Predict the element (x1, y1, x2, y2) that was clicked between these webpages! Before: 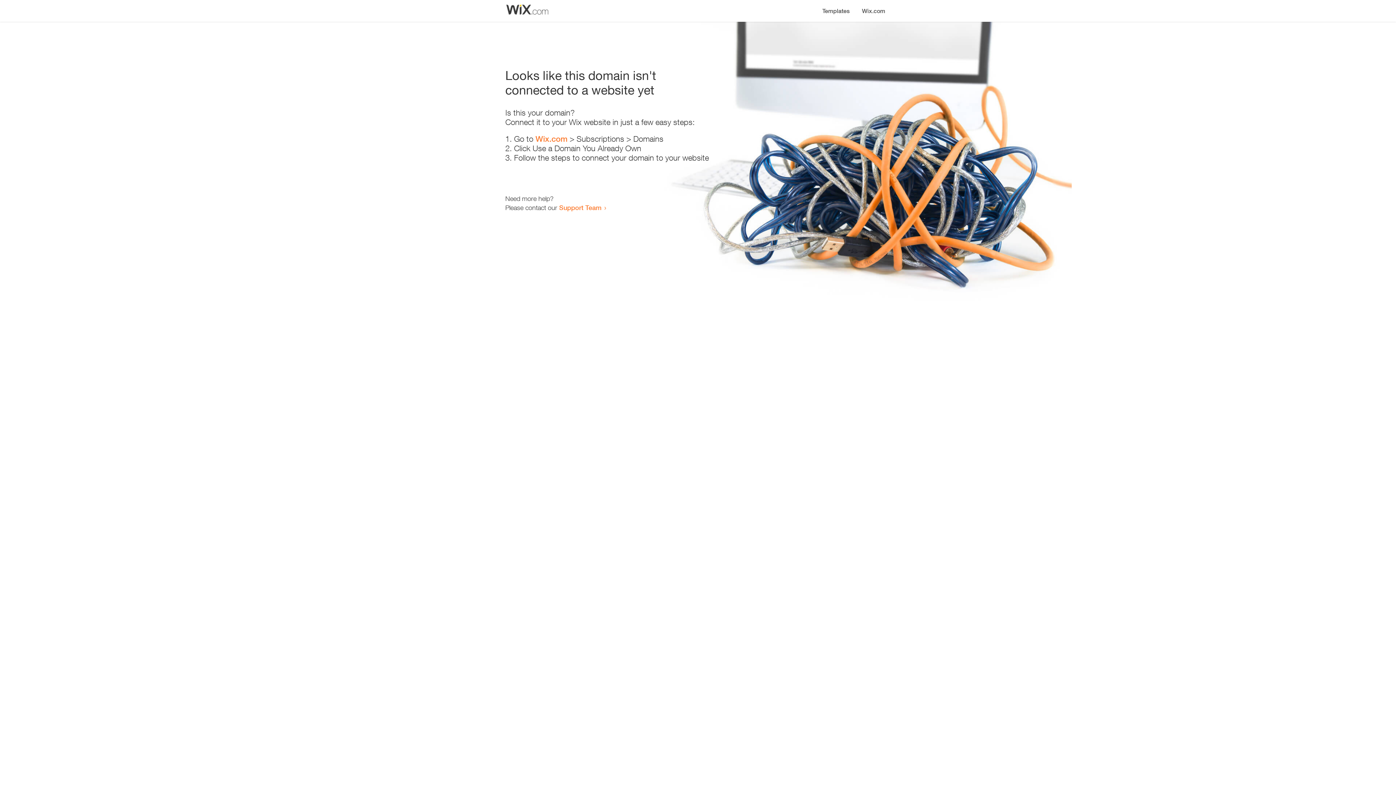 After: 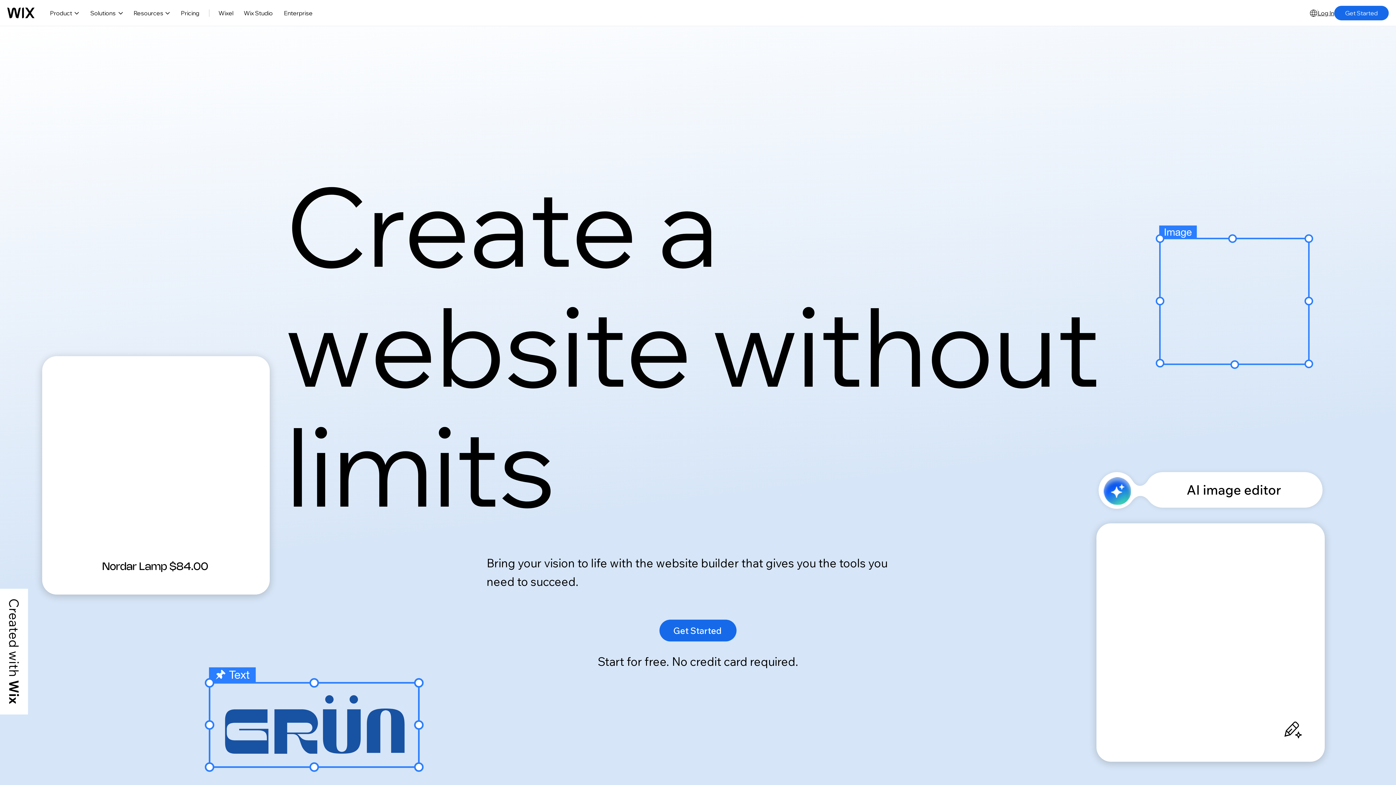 Action: bbox: (535, 134, 567, 143) label: Wix.com